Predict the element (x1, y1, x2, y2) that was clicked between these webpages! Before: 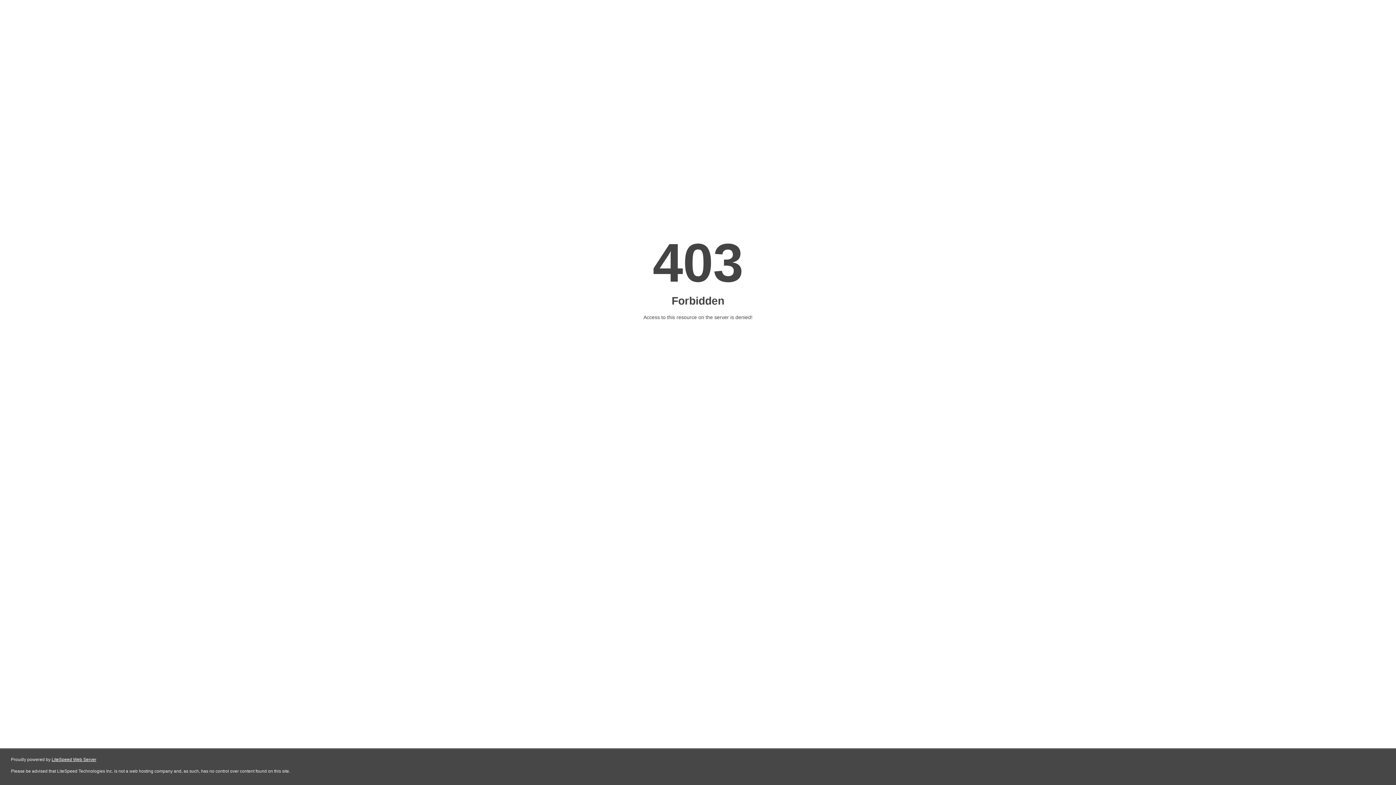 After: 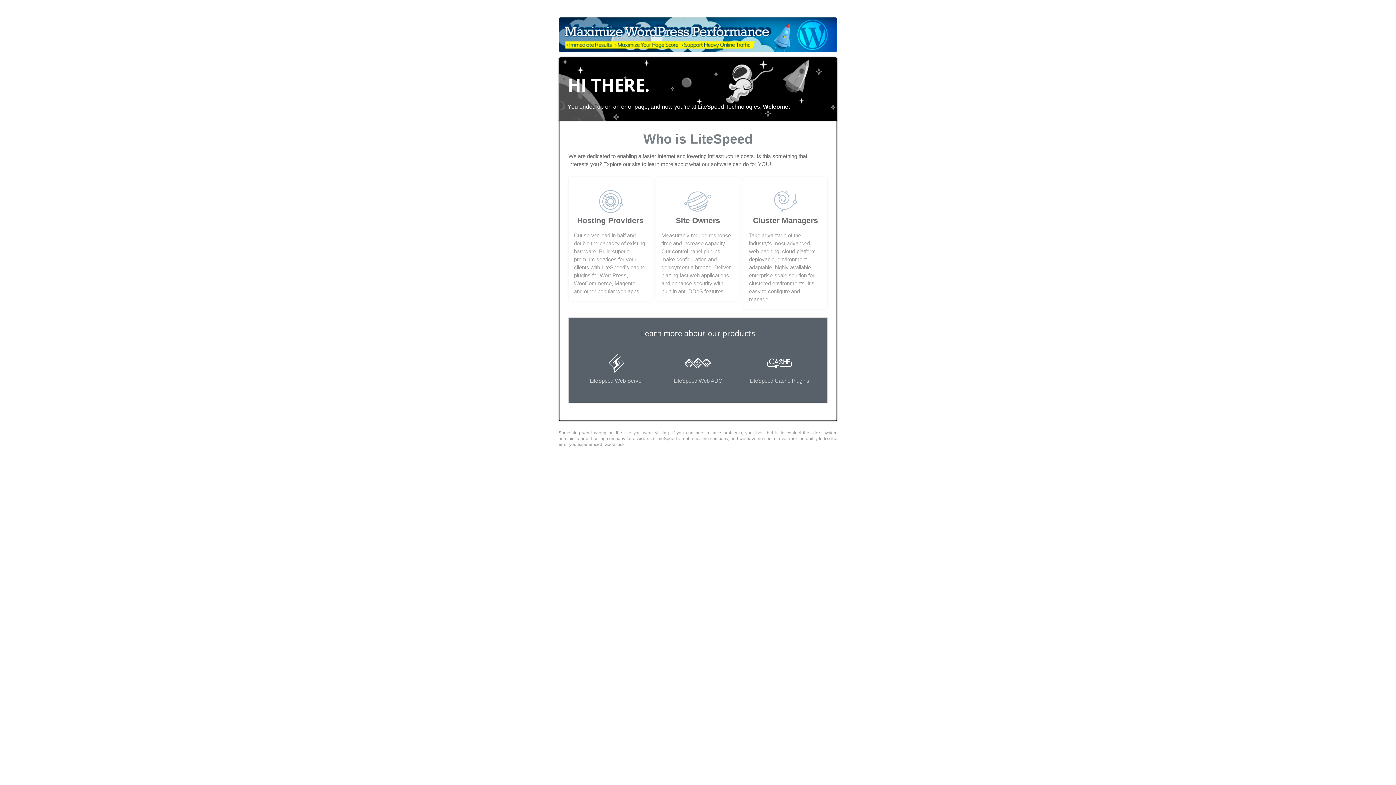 Action: label: LiteSpeed Web Server bbox: (51, 757, 96, 762)